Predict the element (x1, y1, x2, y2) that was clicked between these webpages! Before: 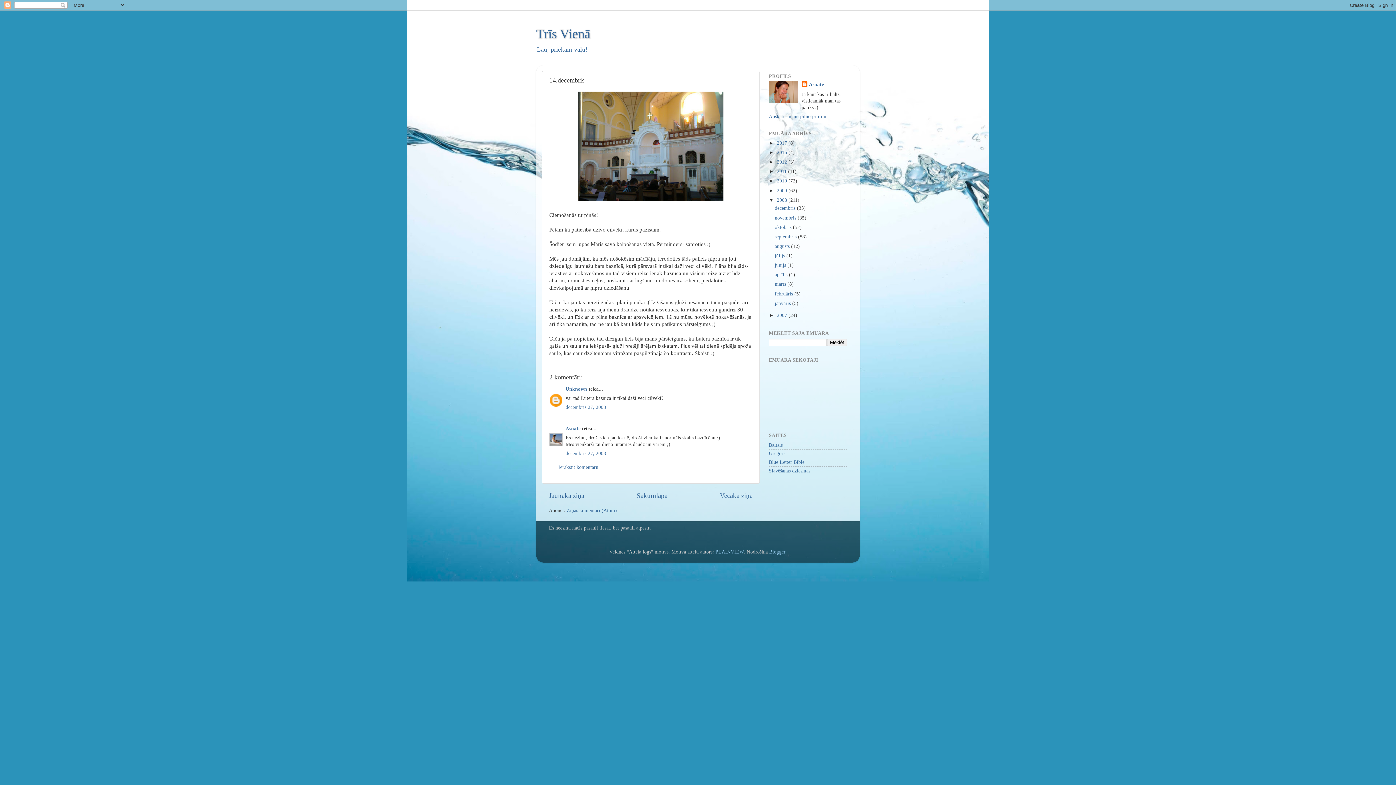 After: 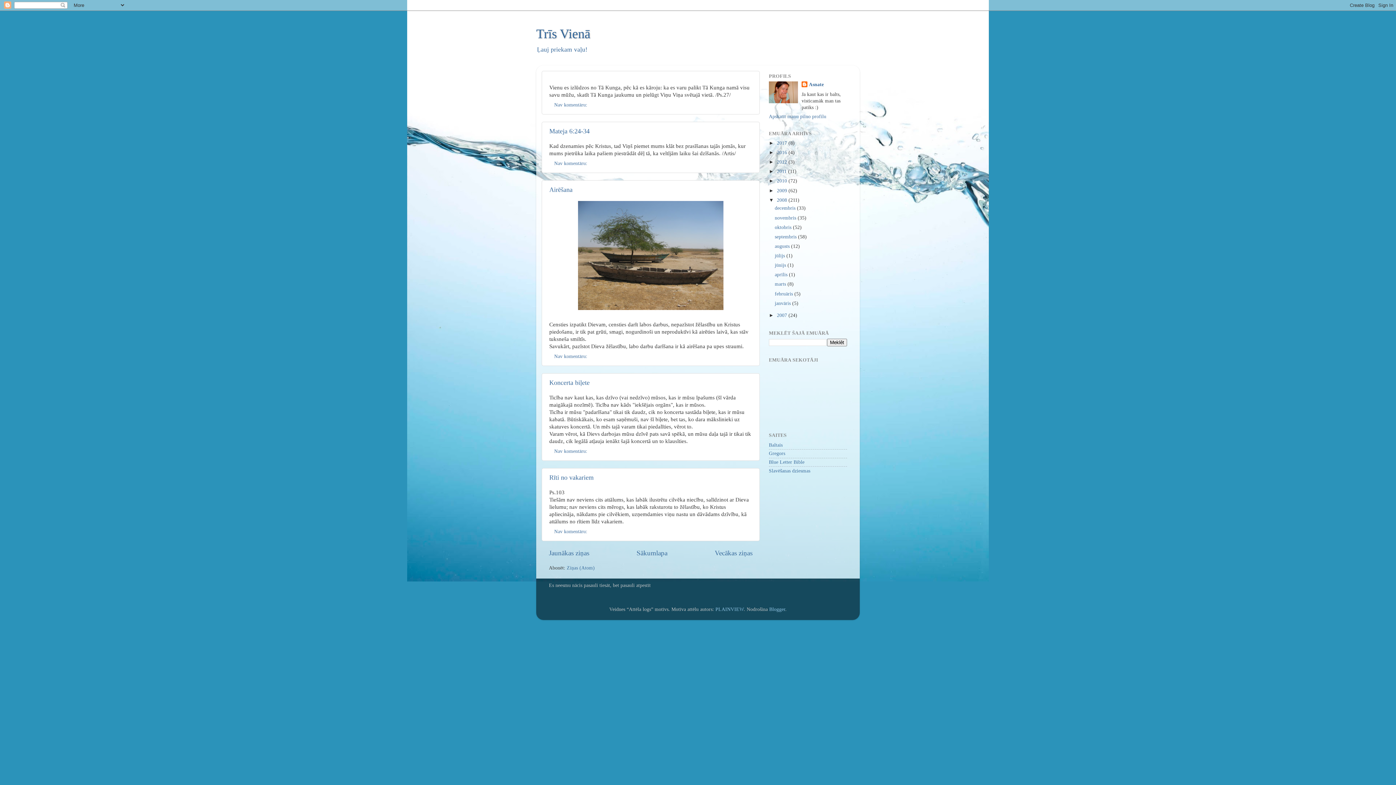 Action: label: februāris  bbox: (774, 291, 794, 296)